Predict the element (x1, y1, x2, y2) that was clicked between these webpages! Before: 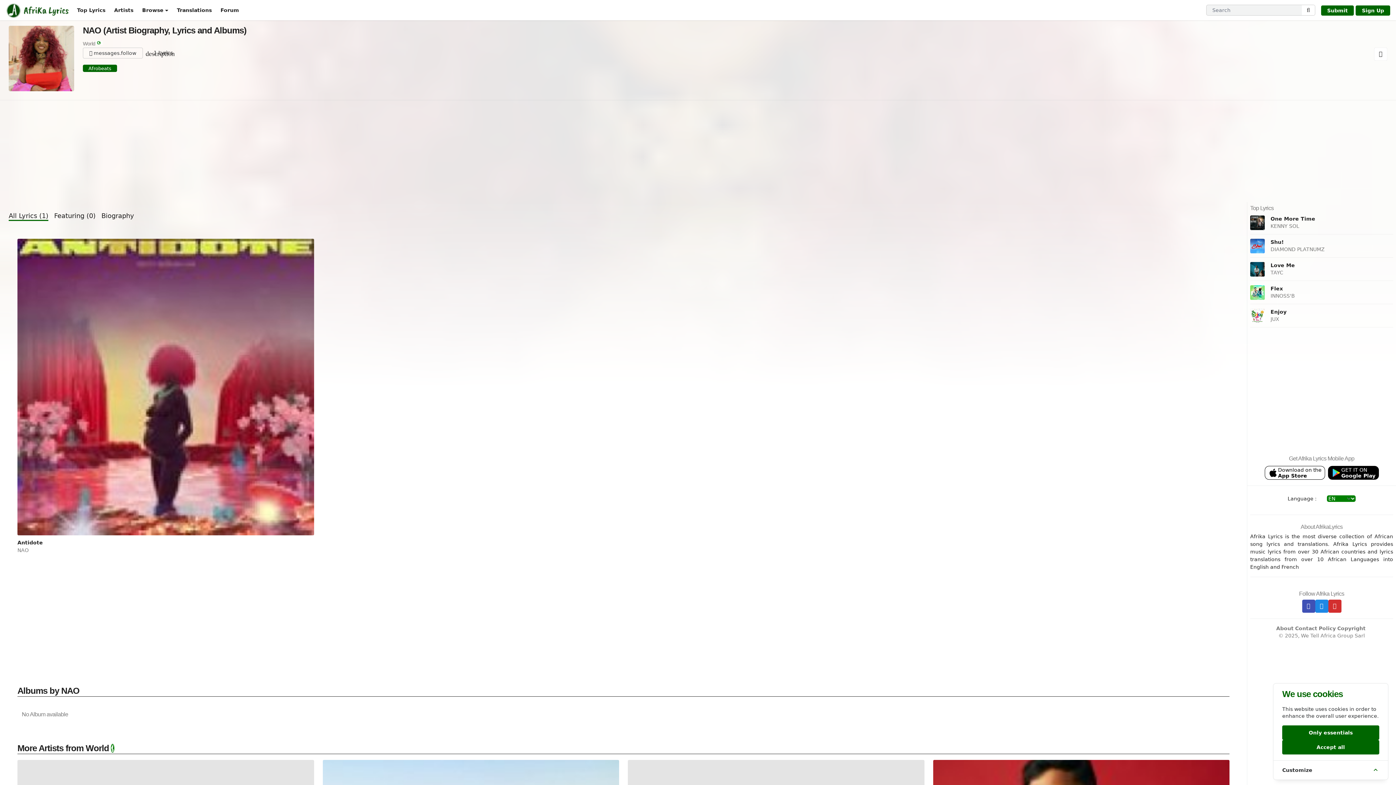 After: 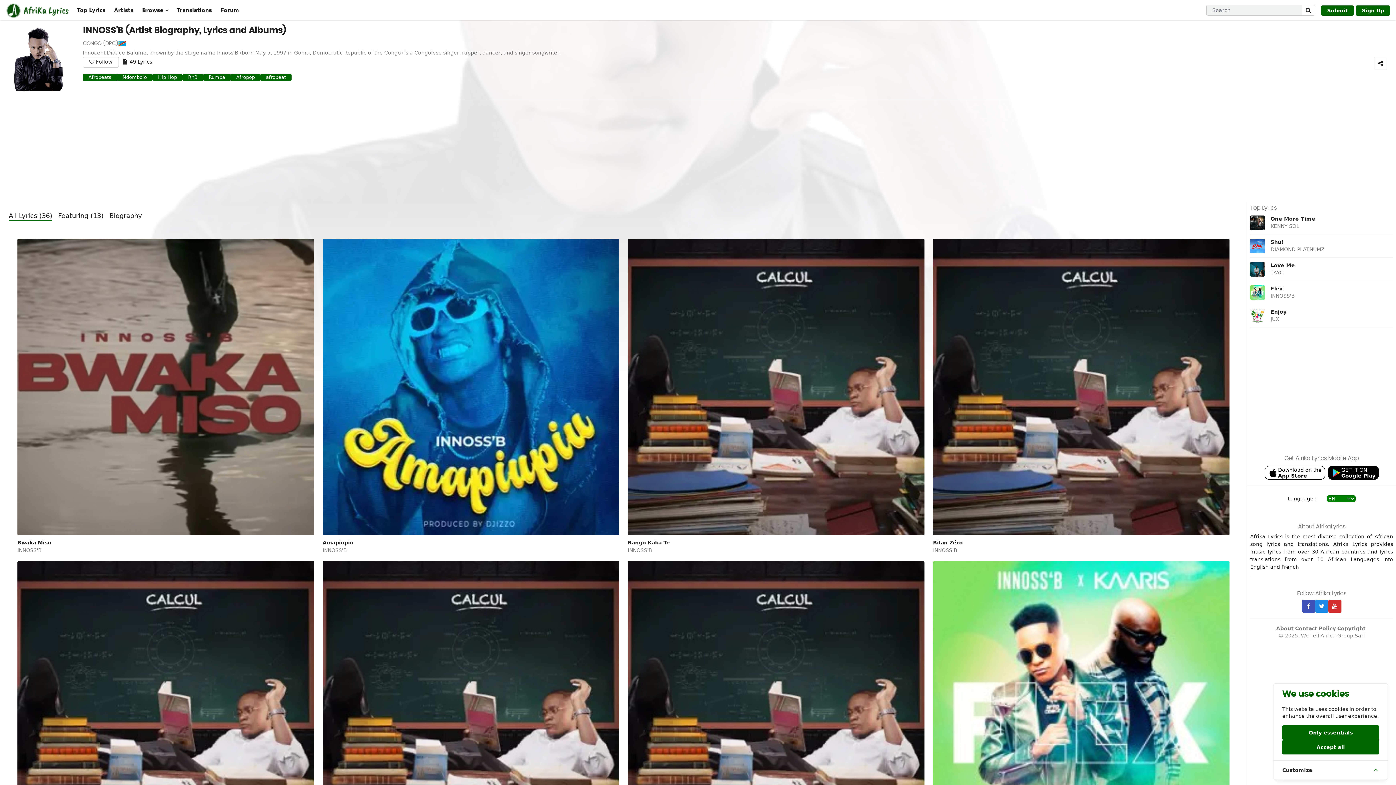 Action: label: INNOSS'B bbox: (1270, 293, 1295, 298)